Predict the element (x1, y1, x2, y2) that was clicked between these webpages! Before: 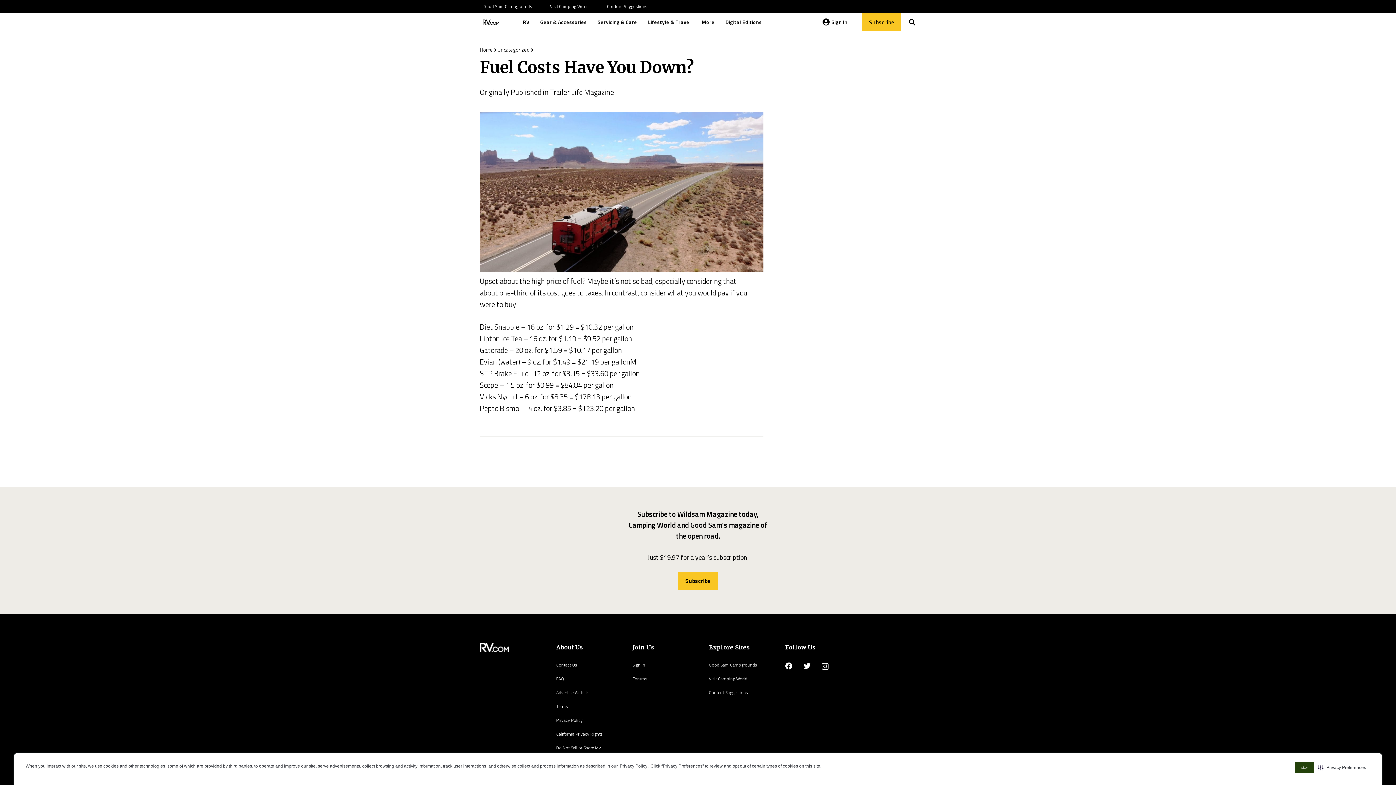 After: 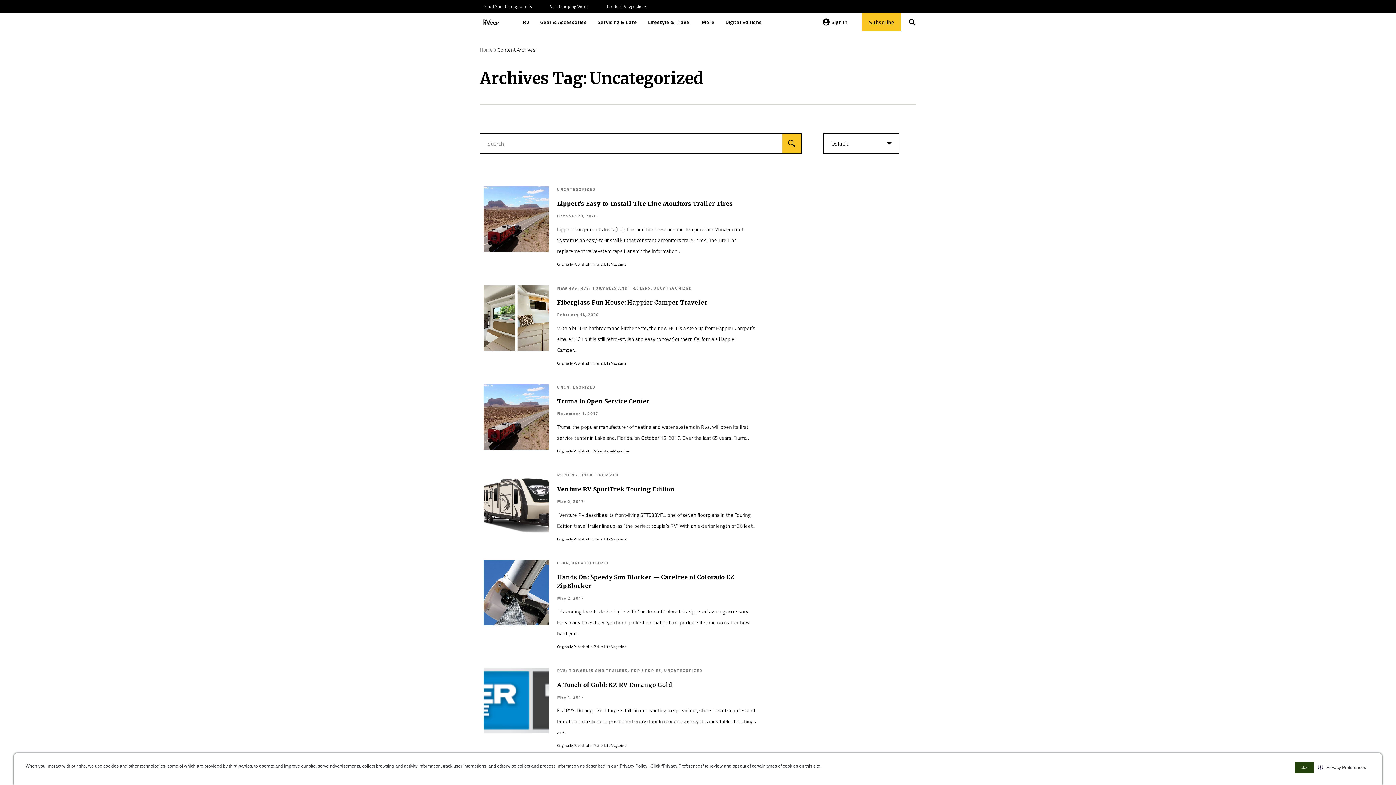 Action: bbox: (497, 45, 530, 53) label: Uncategorized